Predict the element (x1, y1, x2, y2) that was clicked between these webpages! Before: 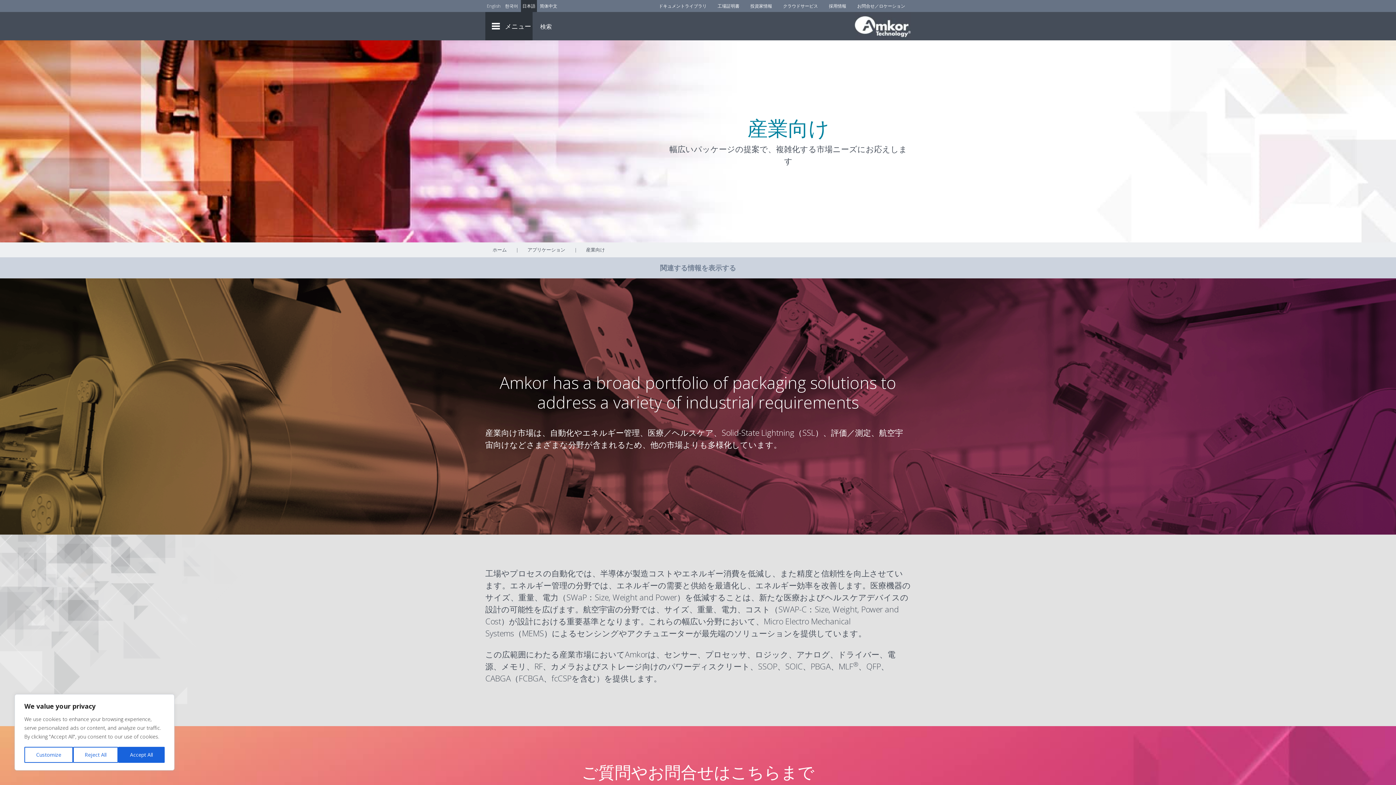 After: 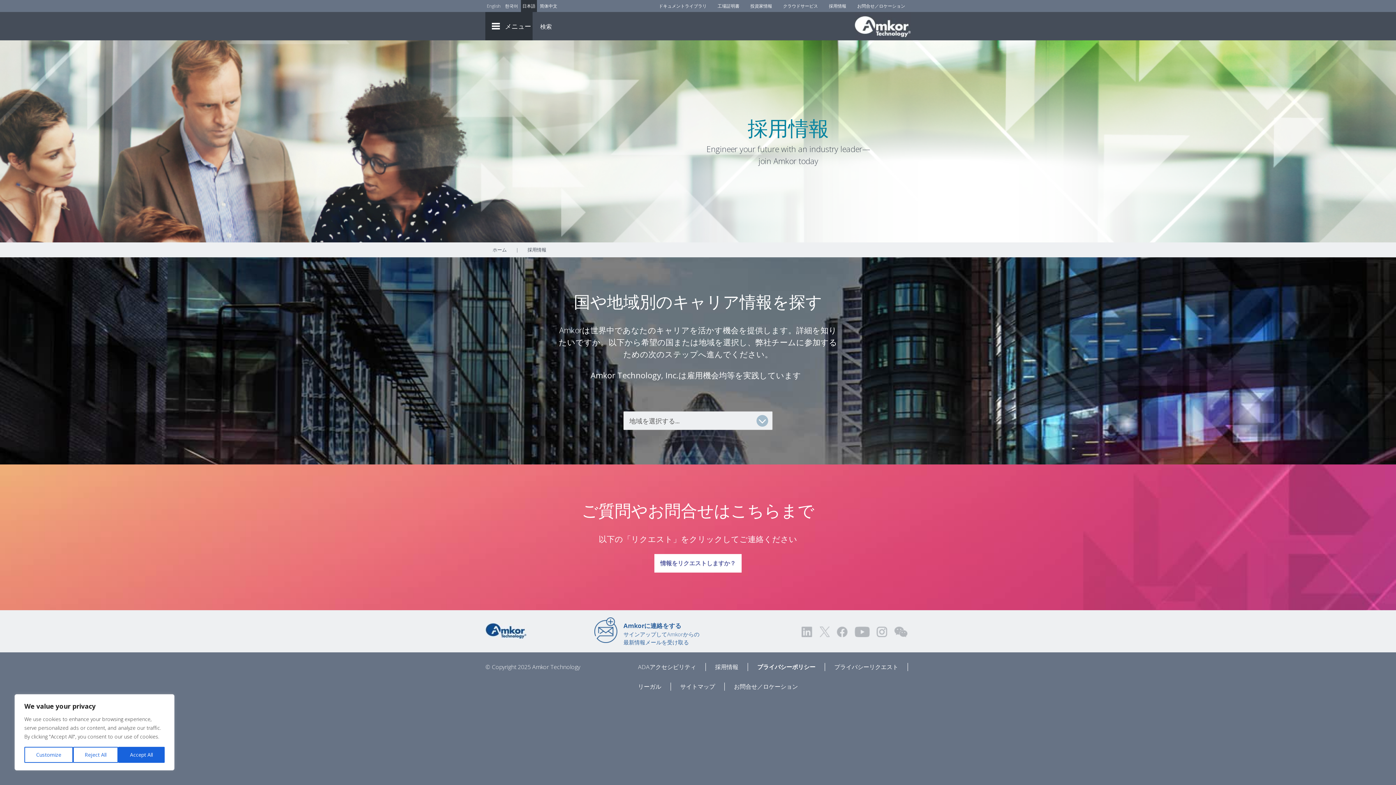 Action: bbox: (823, 0, 852, 12) label: Careers